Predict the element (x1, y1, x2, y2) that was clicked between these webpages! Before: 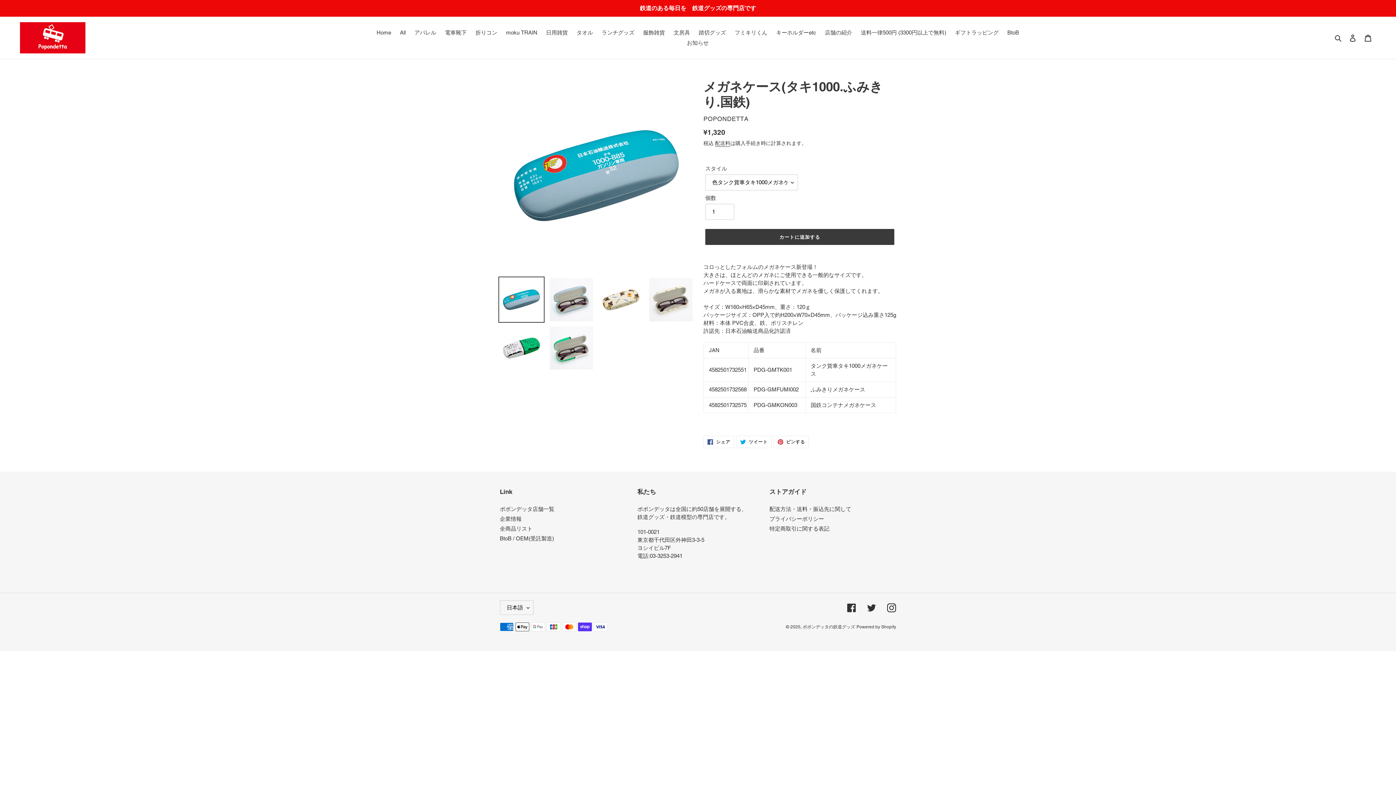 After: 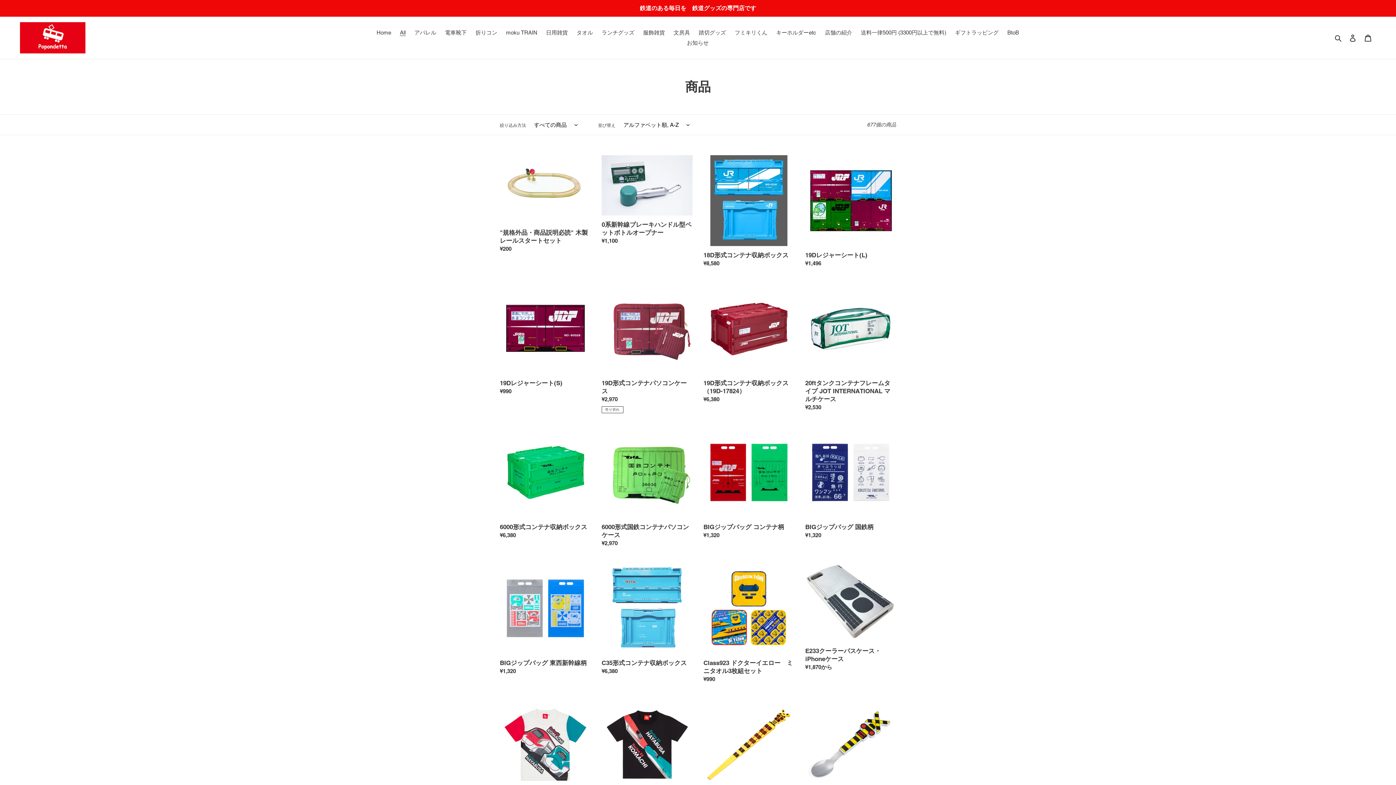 Action: label: All bbox: (396, 27, 409, 37)